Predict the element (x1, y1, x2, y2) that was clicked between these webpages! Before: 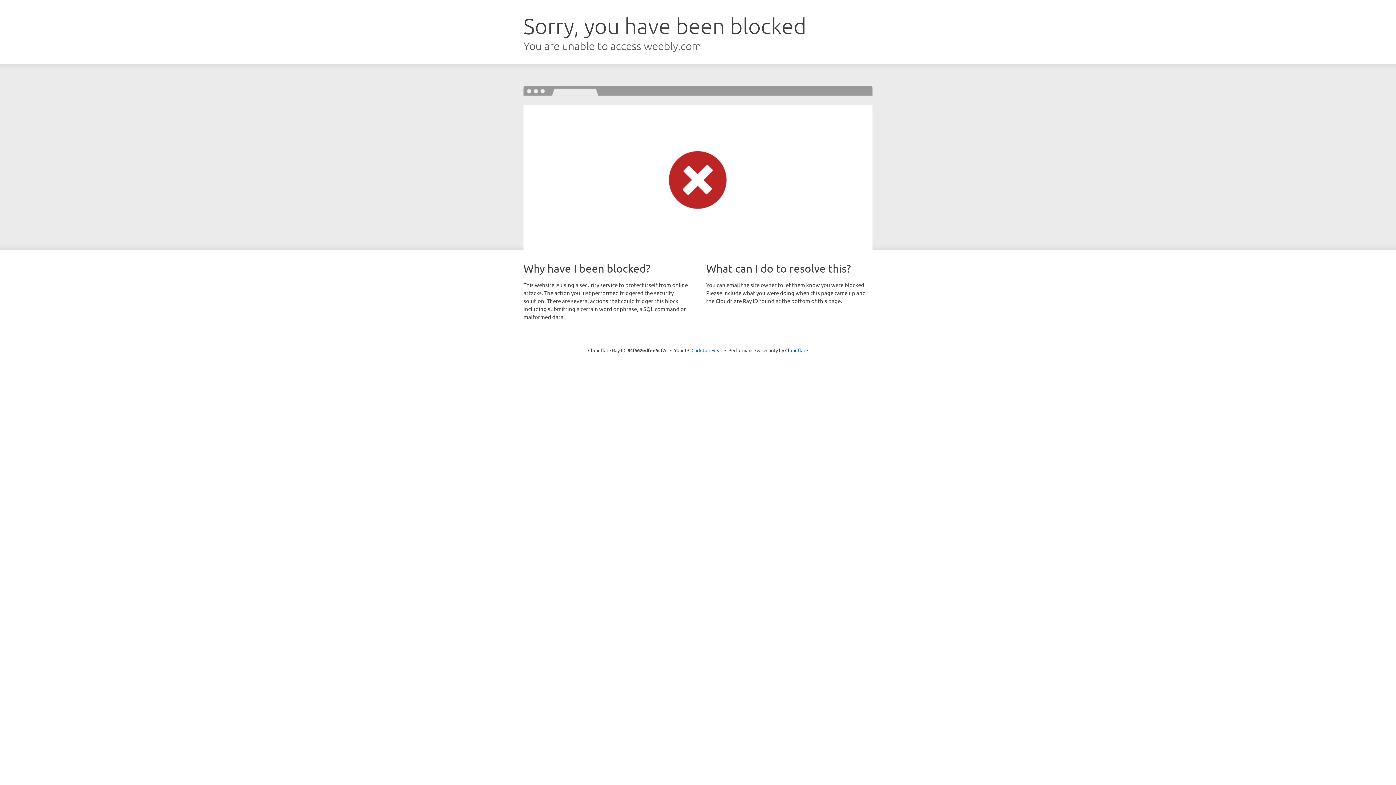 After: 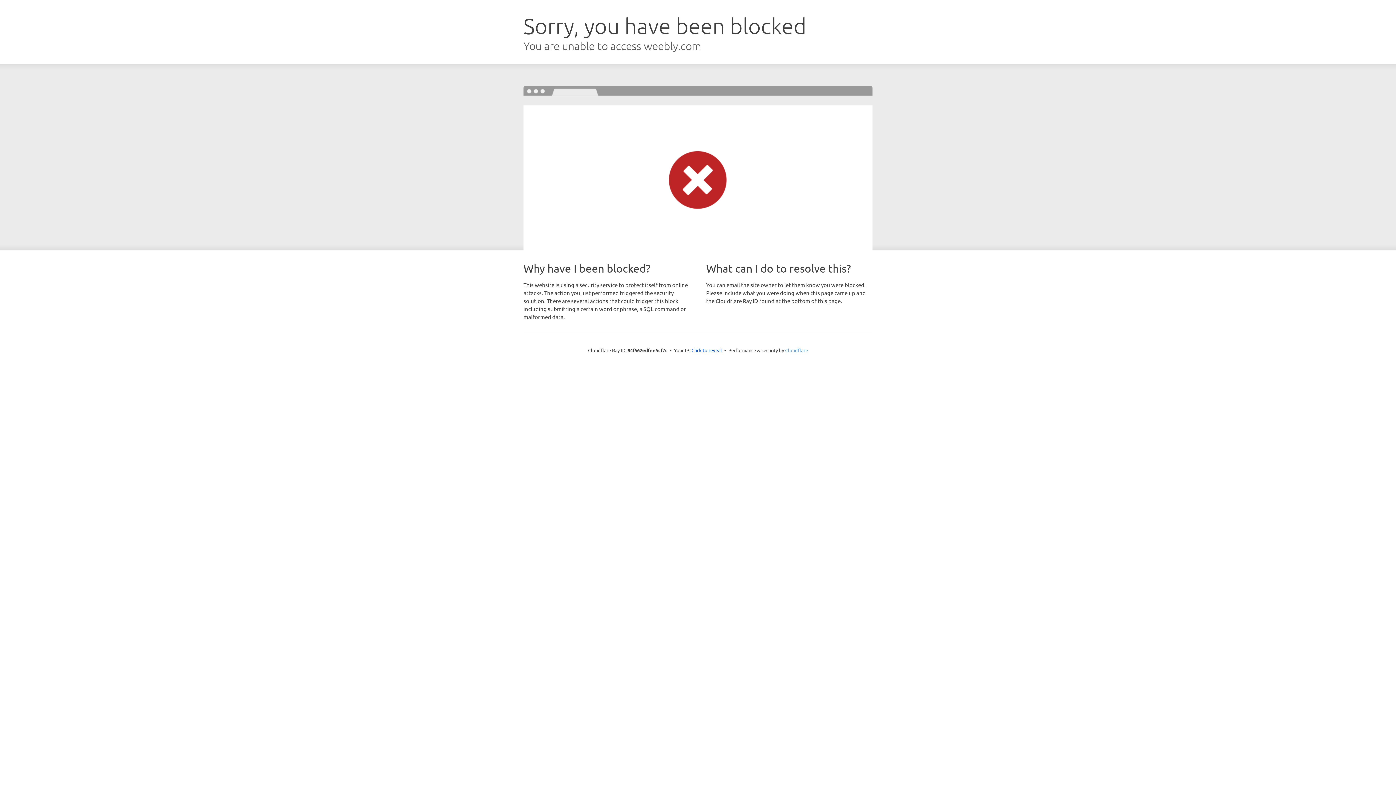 Action: bbox: (785, 347, 808, 353) label: Cloudflare